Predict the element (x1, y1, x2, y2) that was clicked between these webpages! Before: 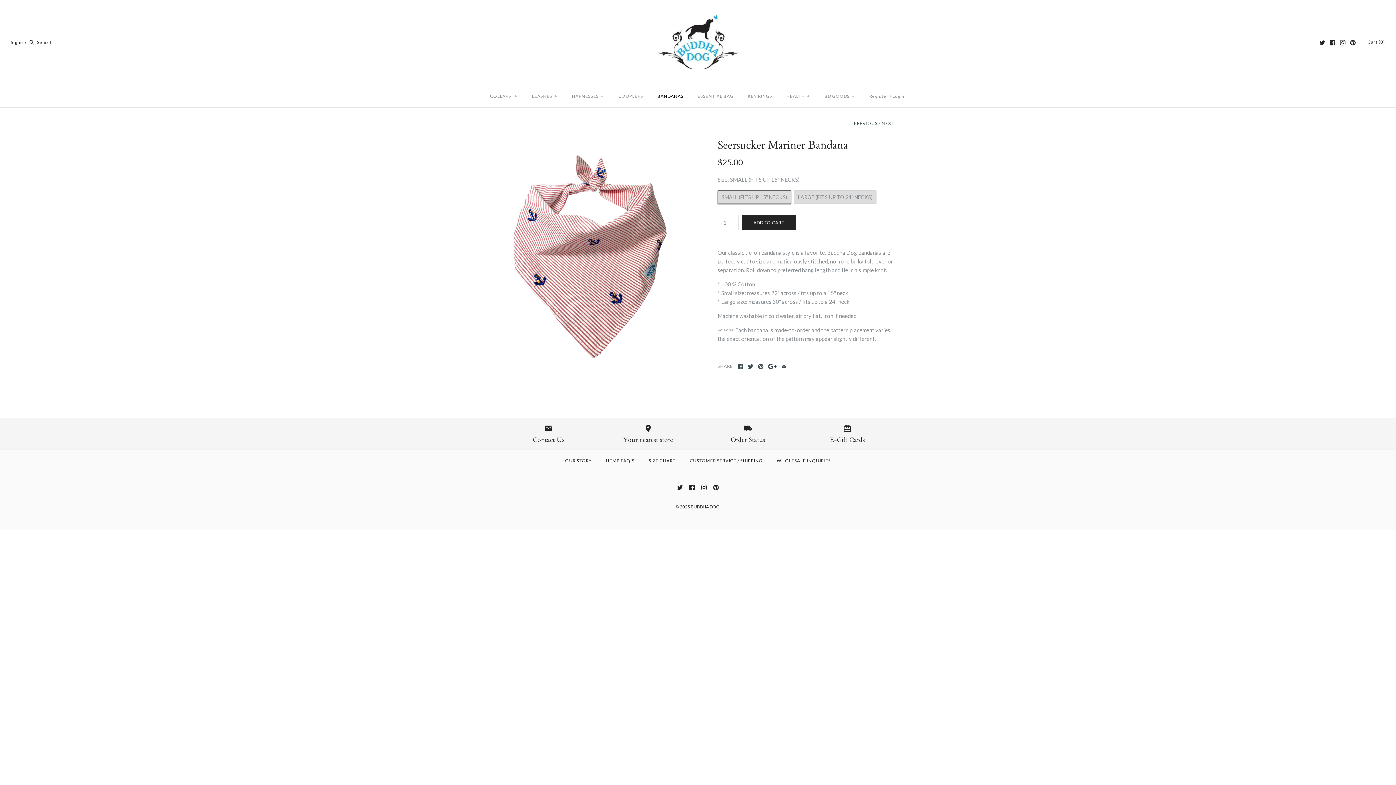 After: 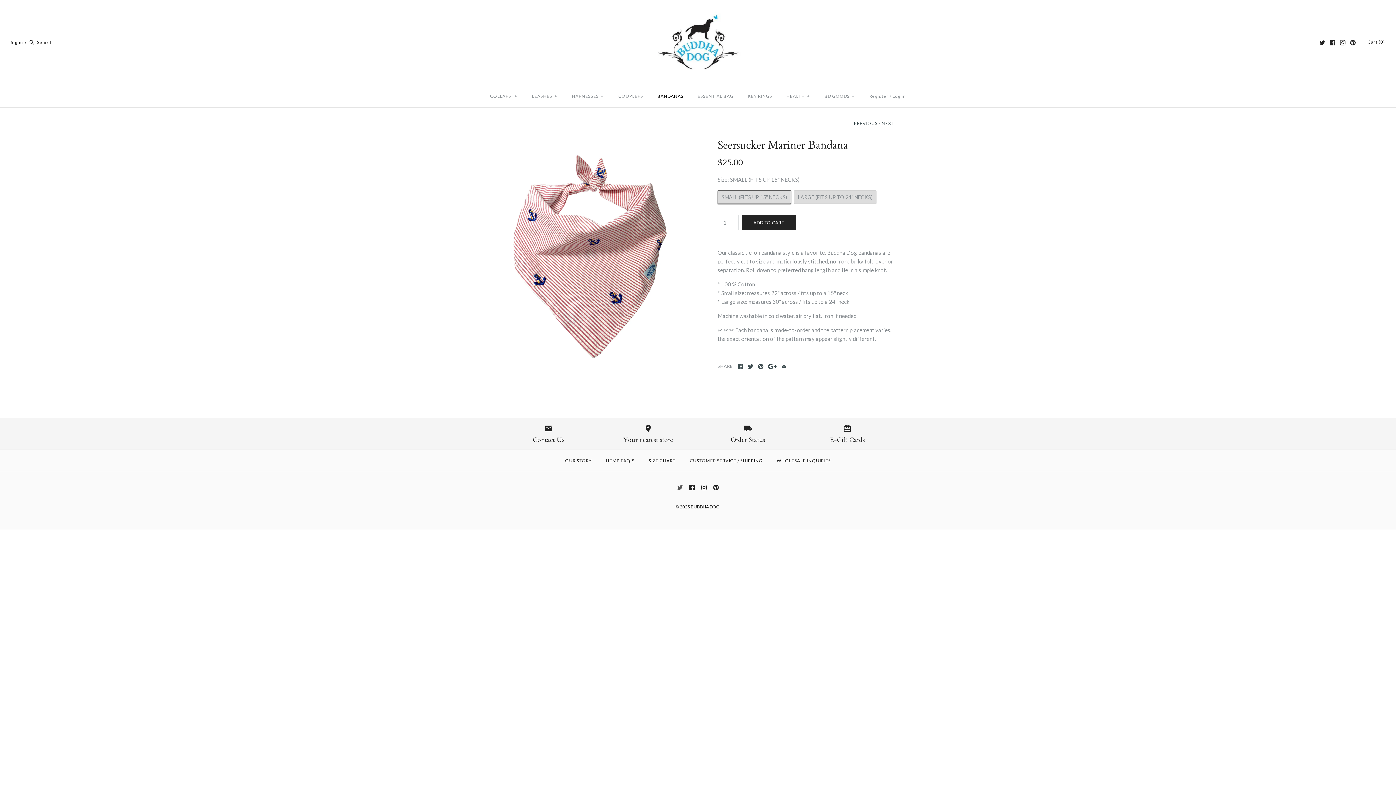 Action: bbox: (677, 485, 682, 490)